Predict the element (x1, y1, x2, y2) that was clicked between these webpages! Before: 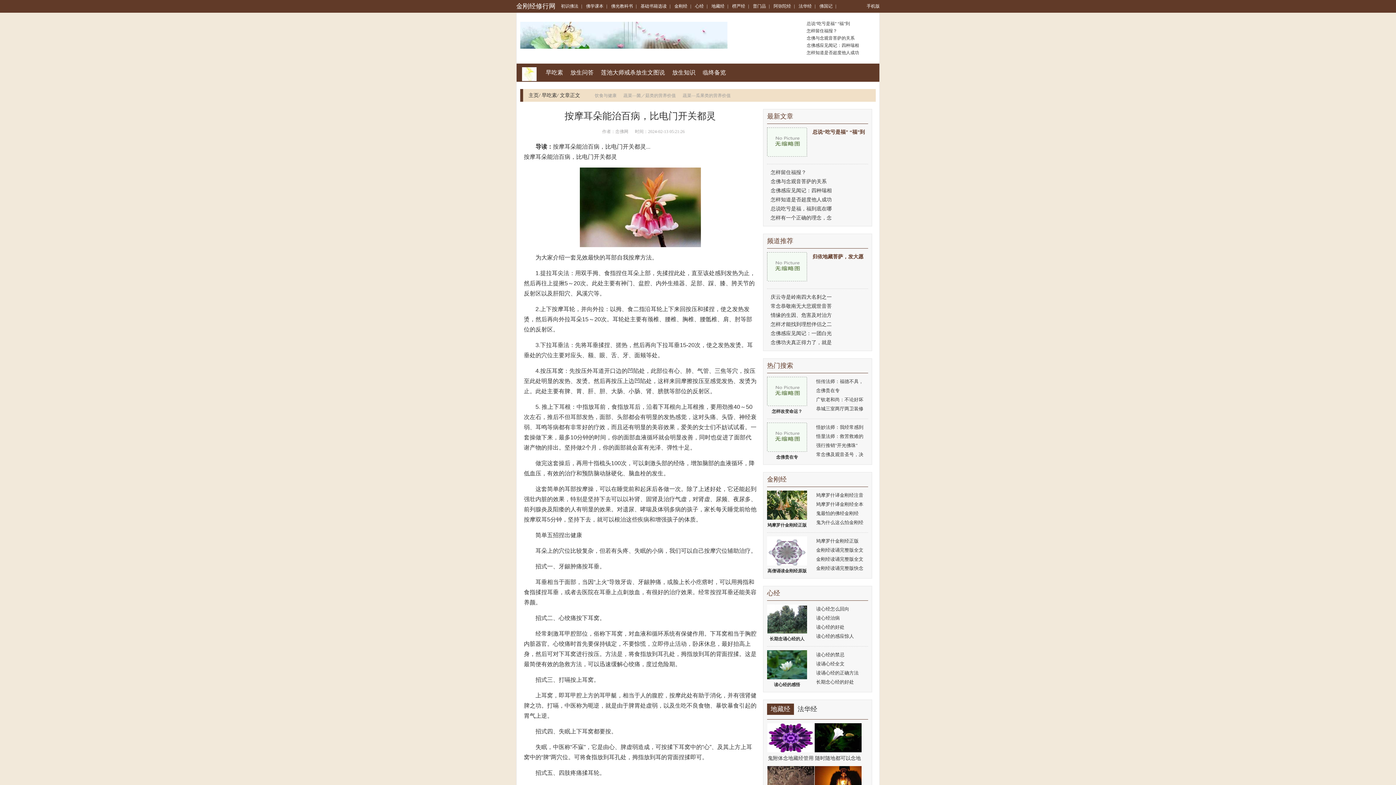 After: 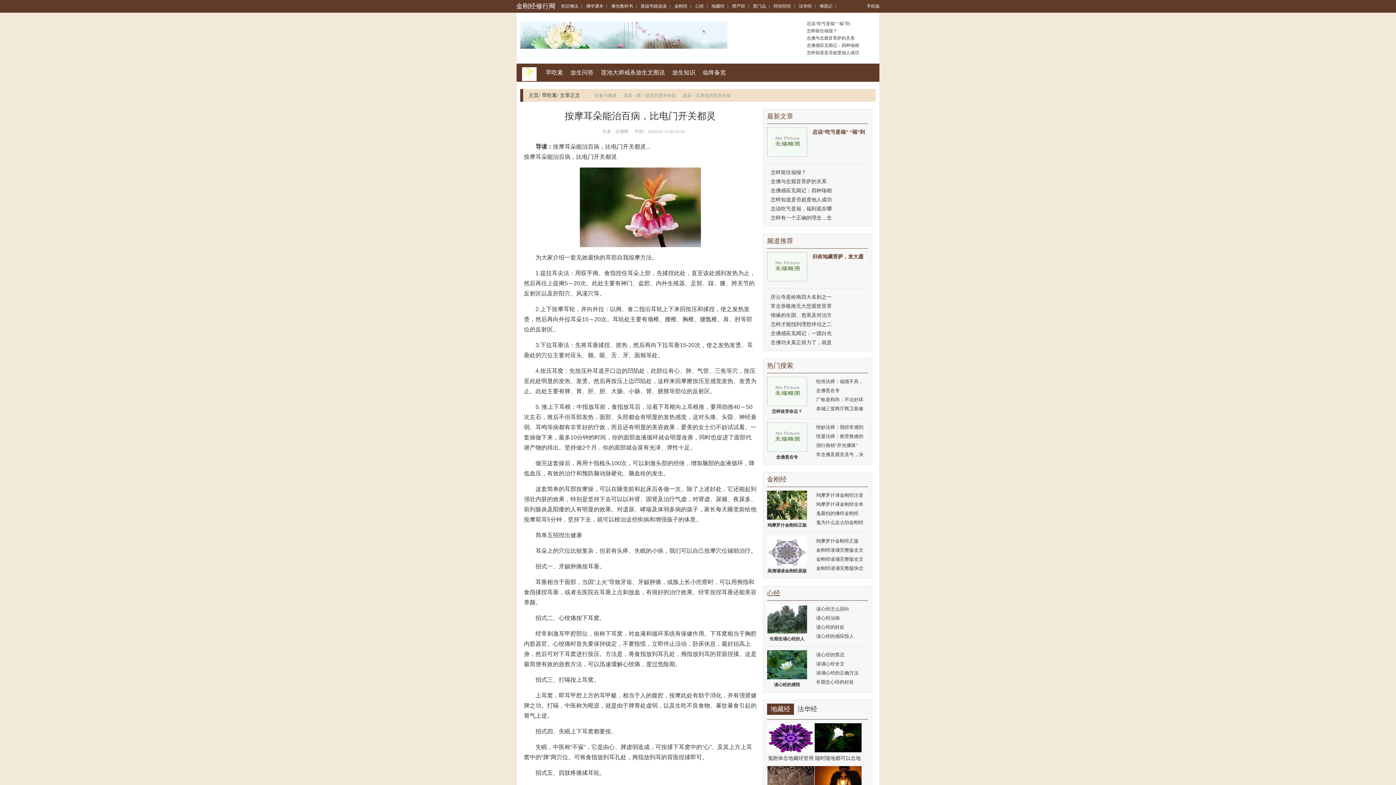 Action: bbox: (767, 589, 780, 597) label: 心经